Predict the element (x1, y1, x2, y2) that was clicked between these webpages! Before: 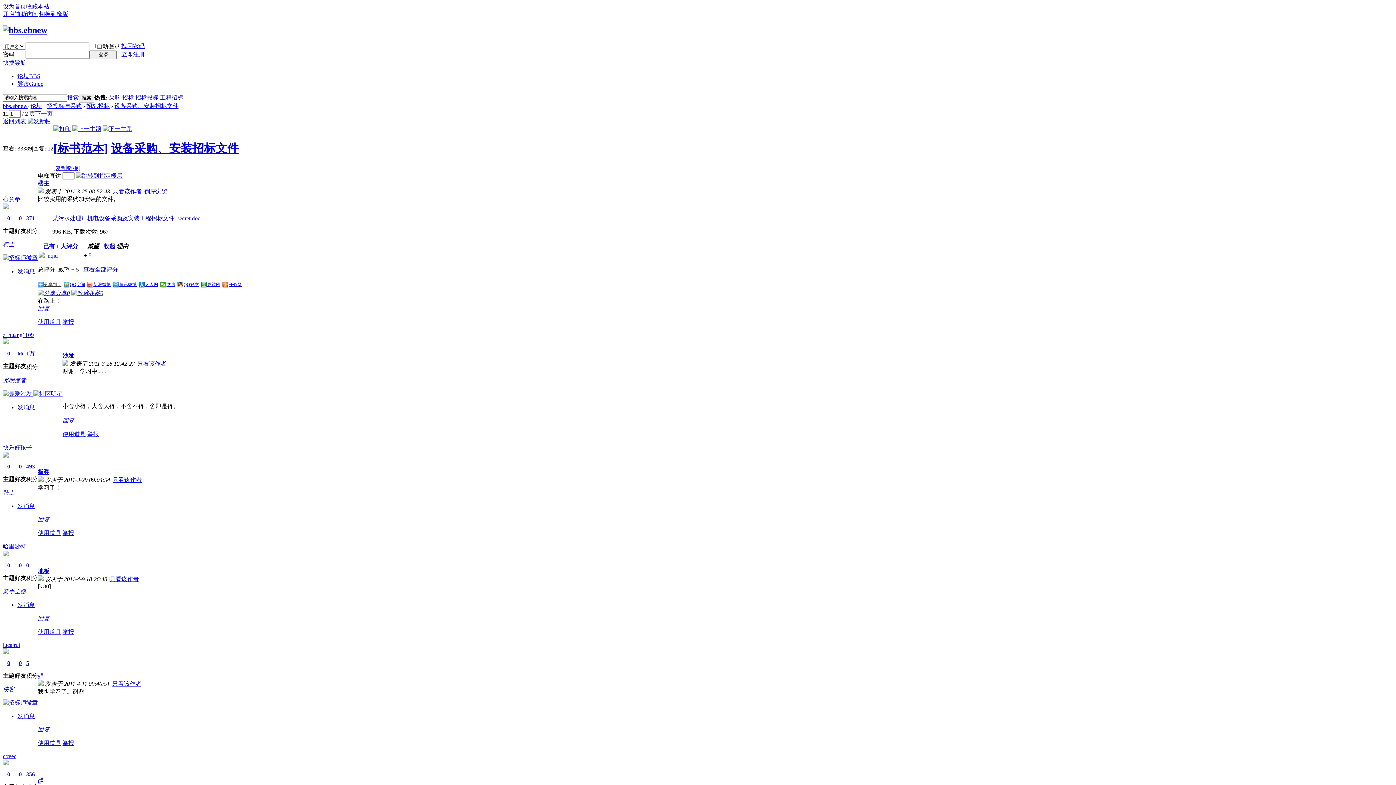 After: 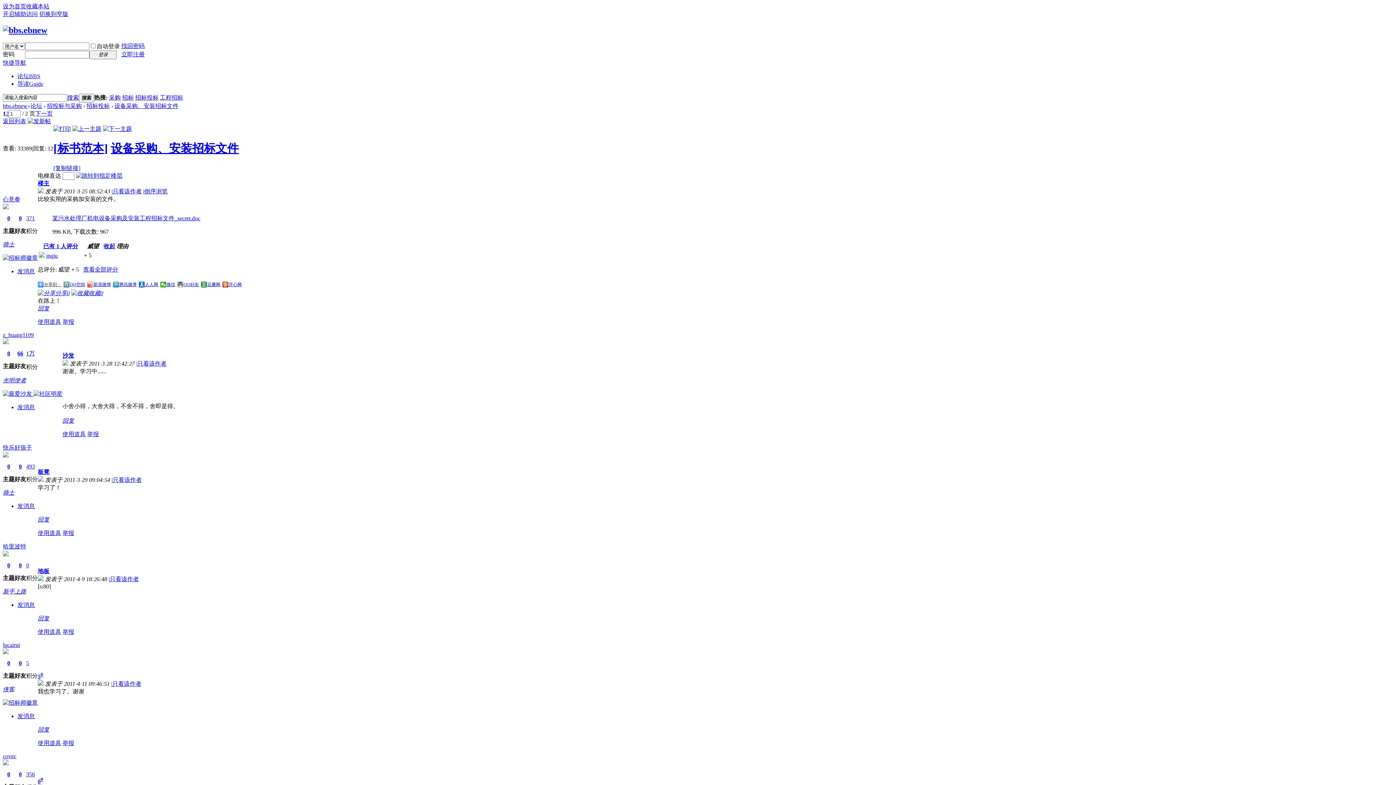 Action: label: z_huang1109 bbox: (2, 331, 33, 338)